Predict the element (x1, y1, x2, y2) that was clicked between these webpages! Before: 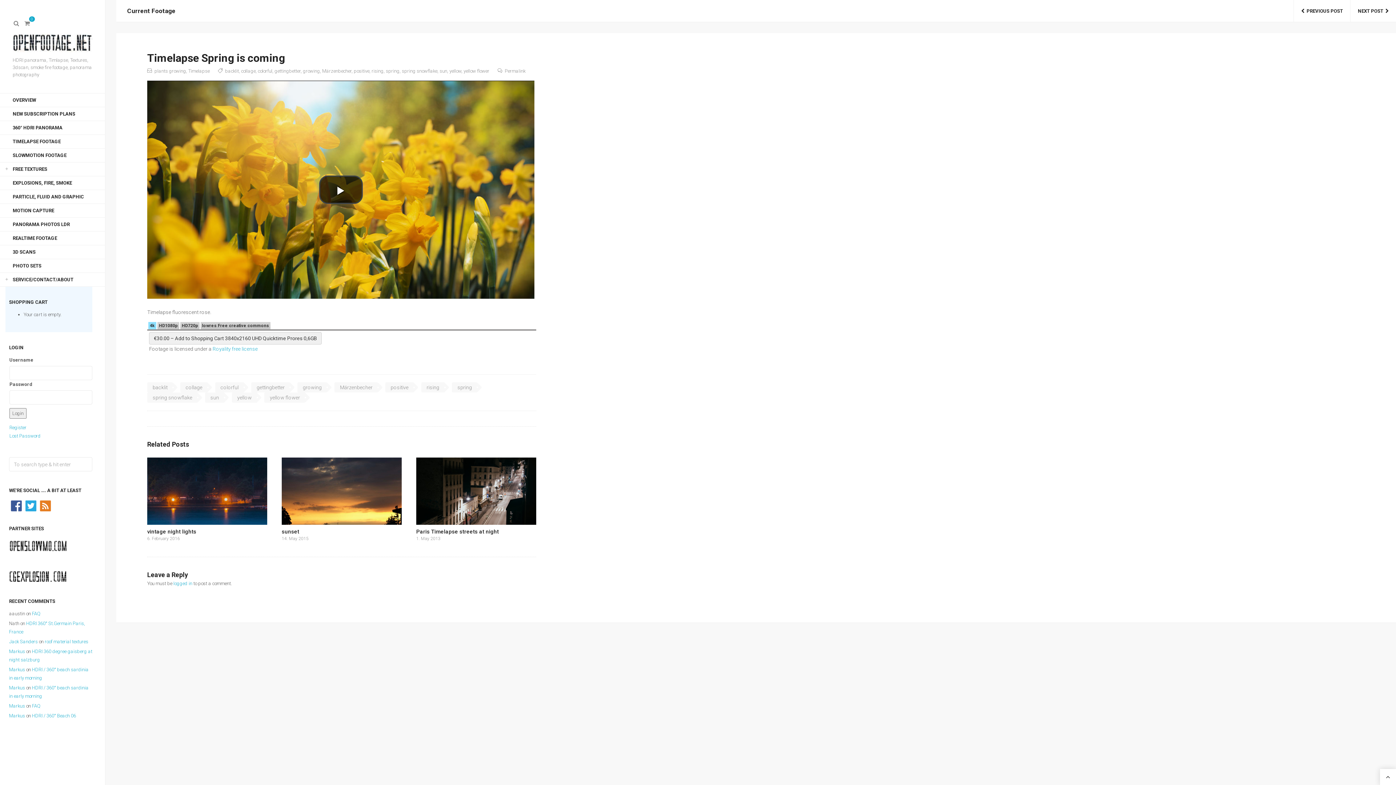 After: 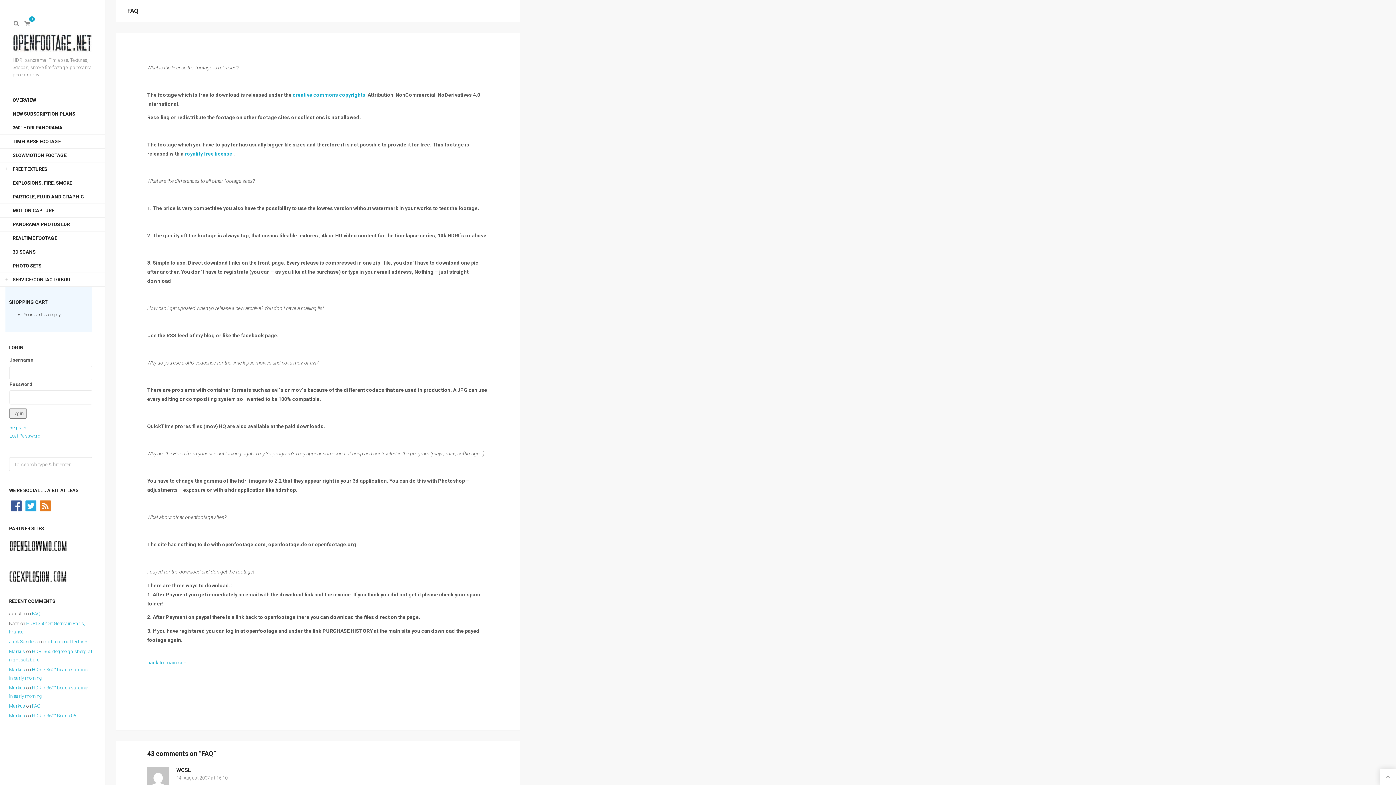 Action: bbox: (32, 703, 40, 709) label: FAQ